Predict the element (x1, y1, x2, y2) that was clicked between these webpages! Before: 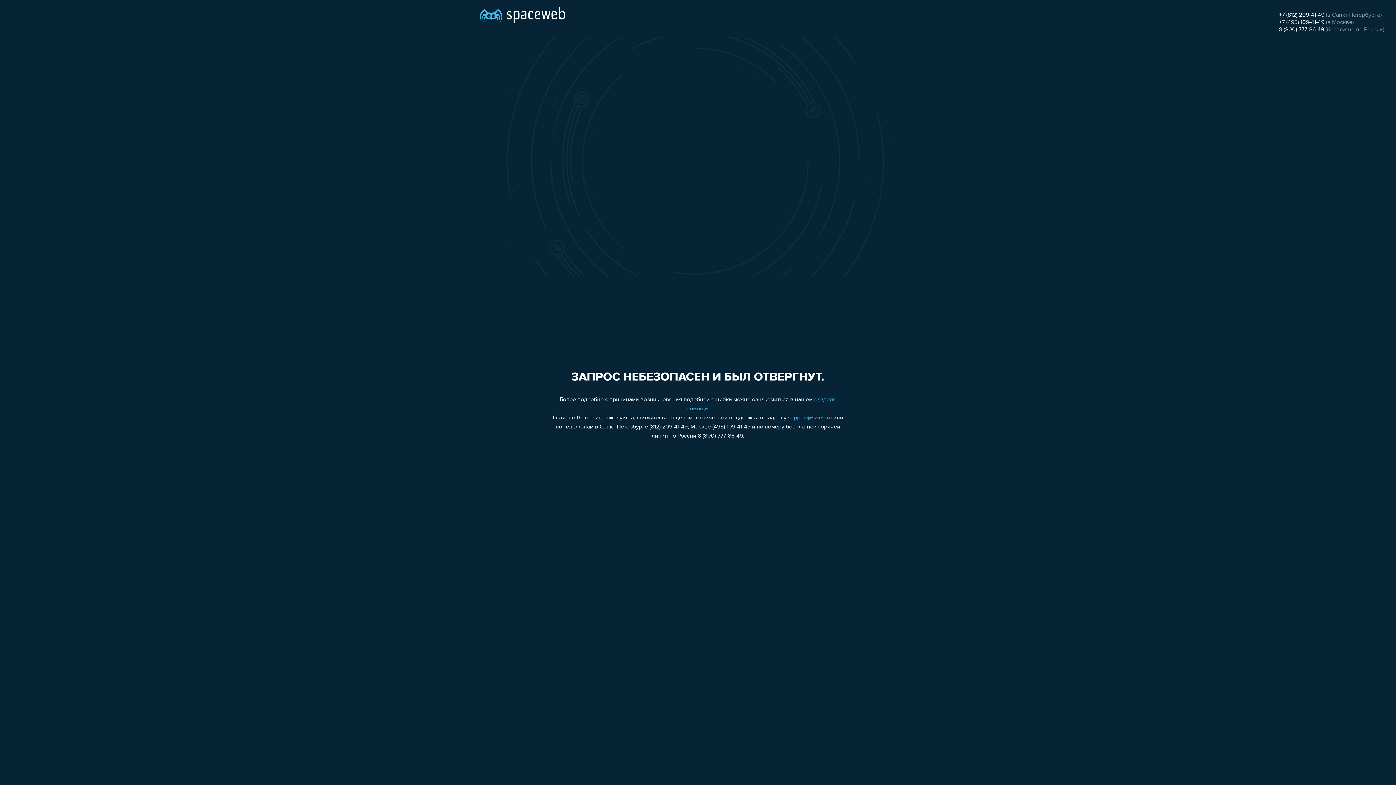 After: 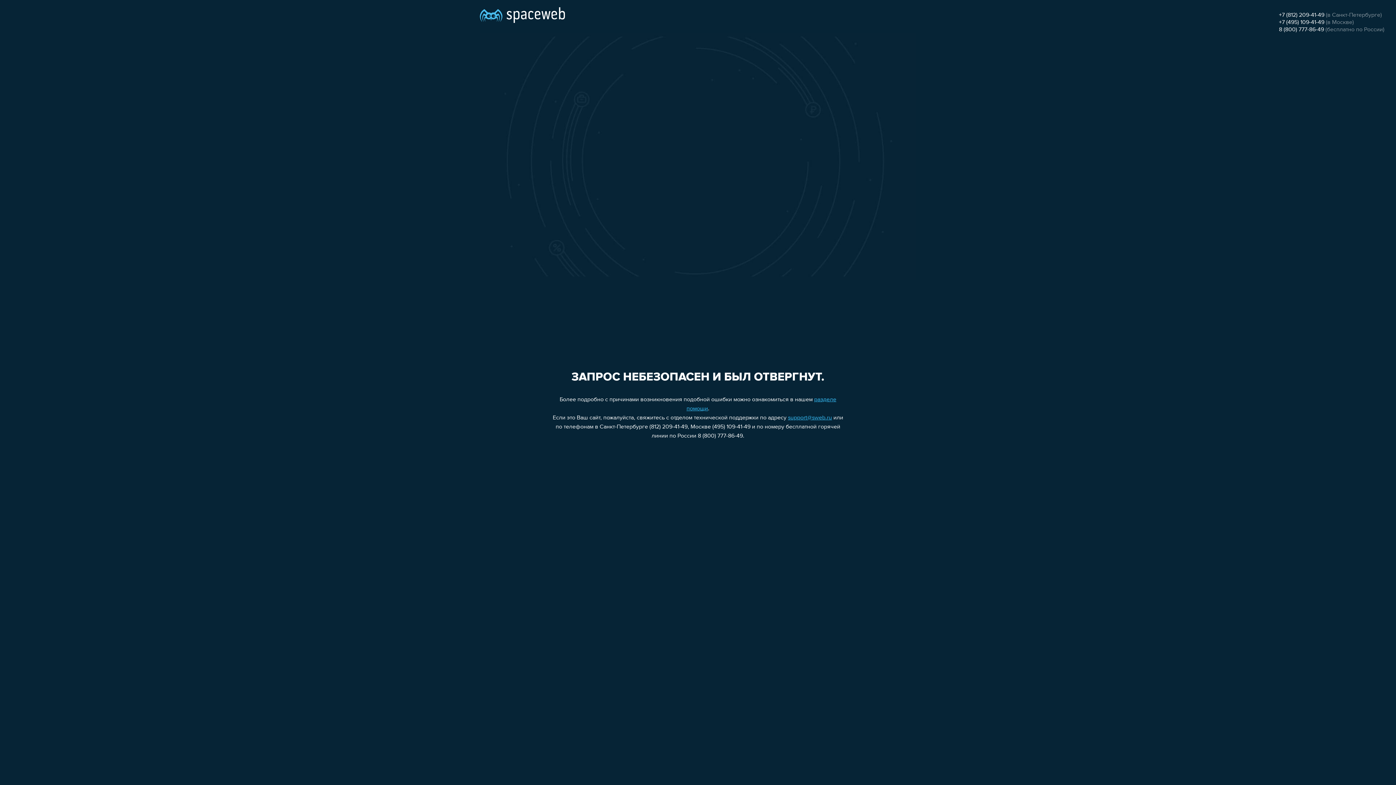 Action: label: +7 (812) 209-41-49 bbox: (1279, 12, 1324, 18)